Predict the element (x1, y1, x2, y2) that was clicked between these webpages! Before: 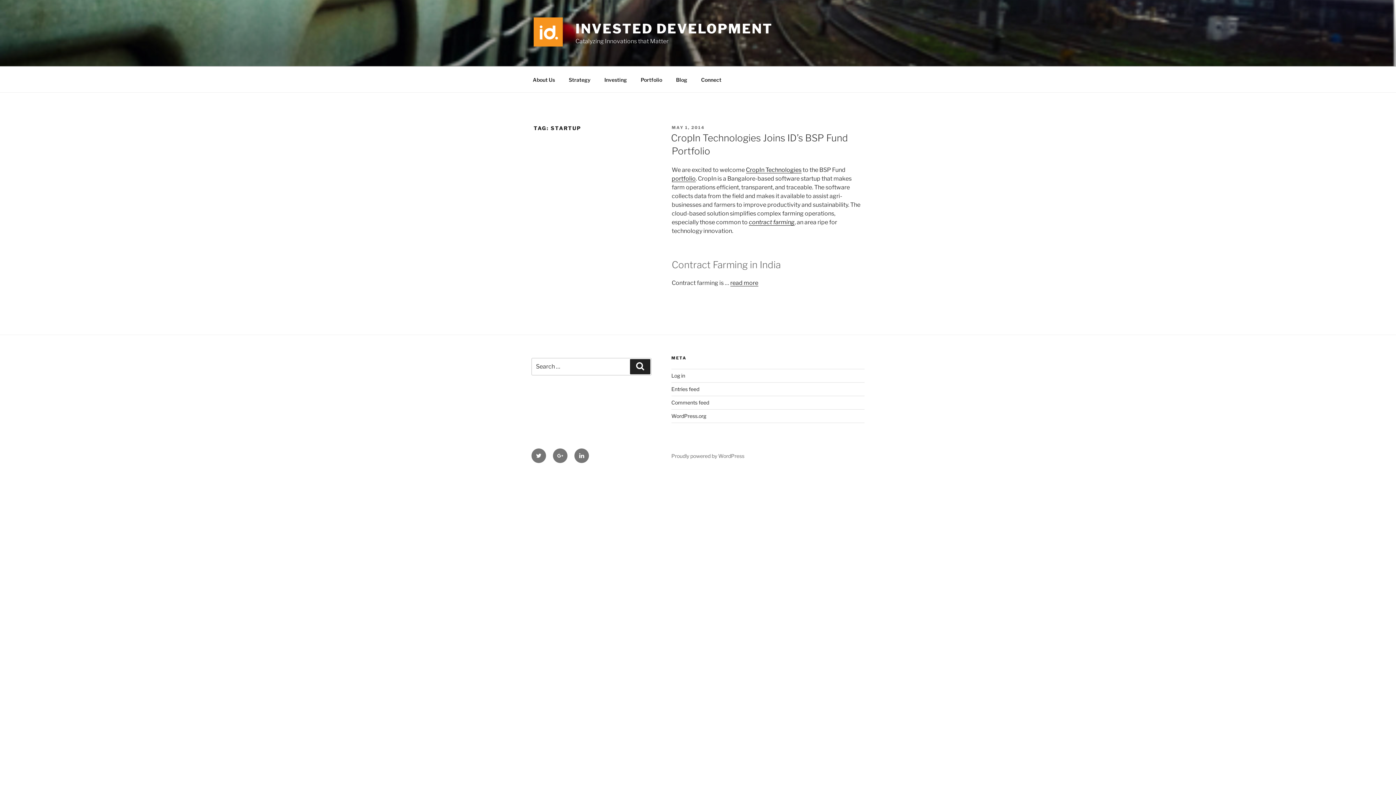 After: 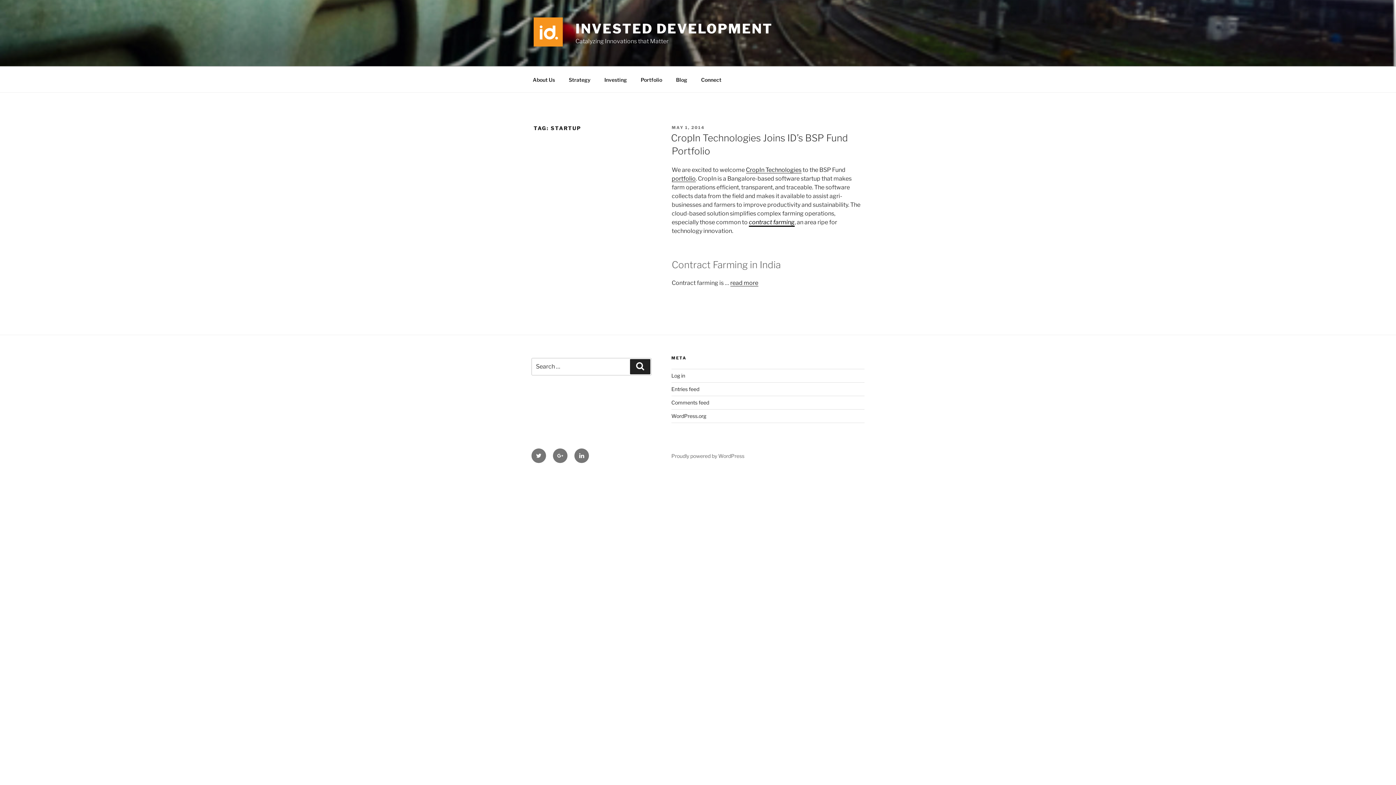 Action: label: contract farming bbox: (748, 219, 794, 225)